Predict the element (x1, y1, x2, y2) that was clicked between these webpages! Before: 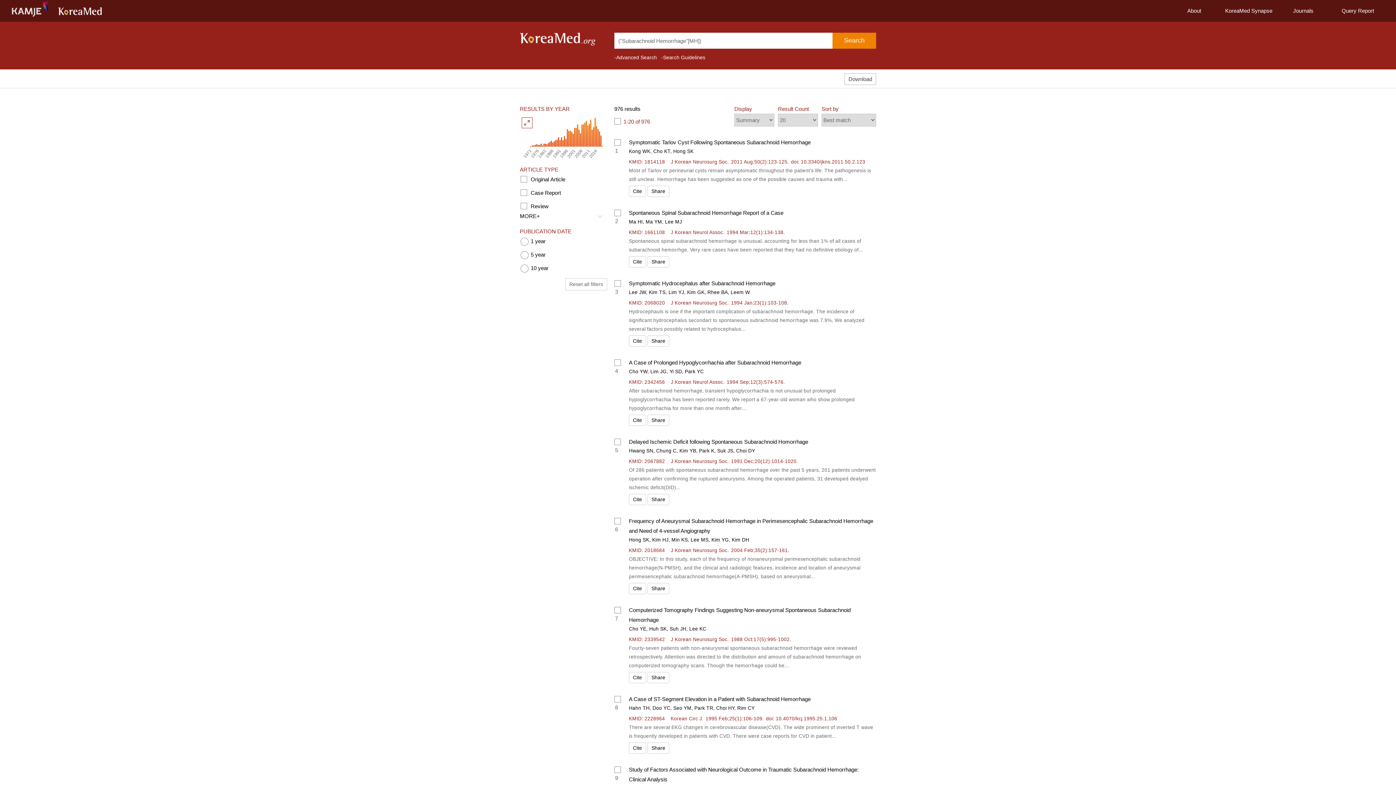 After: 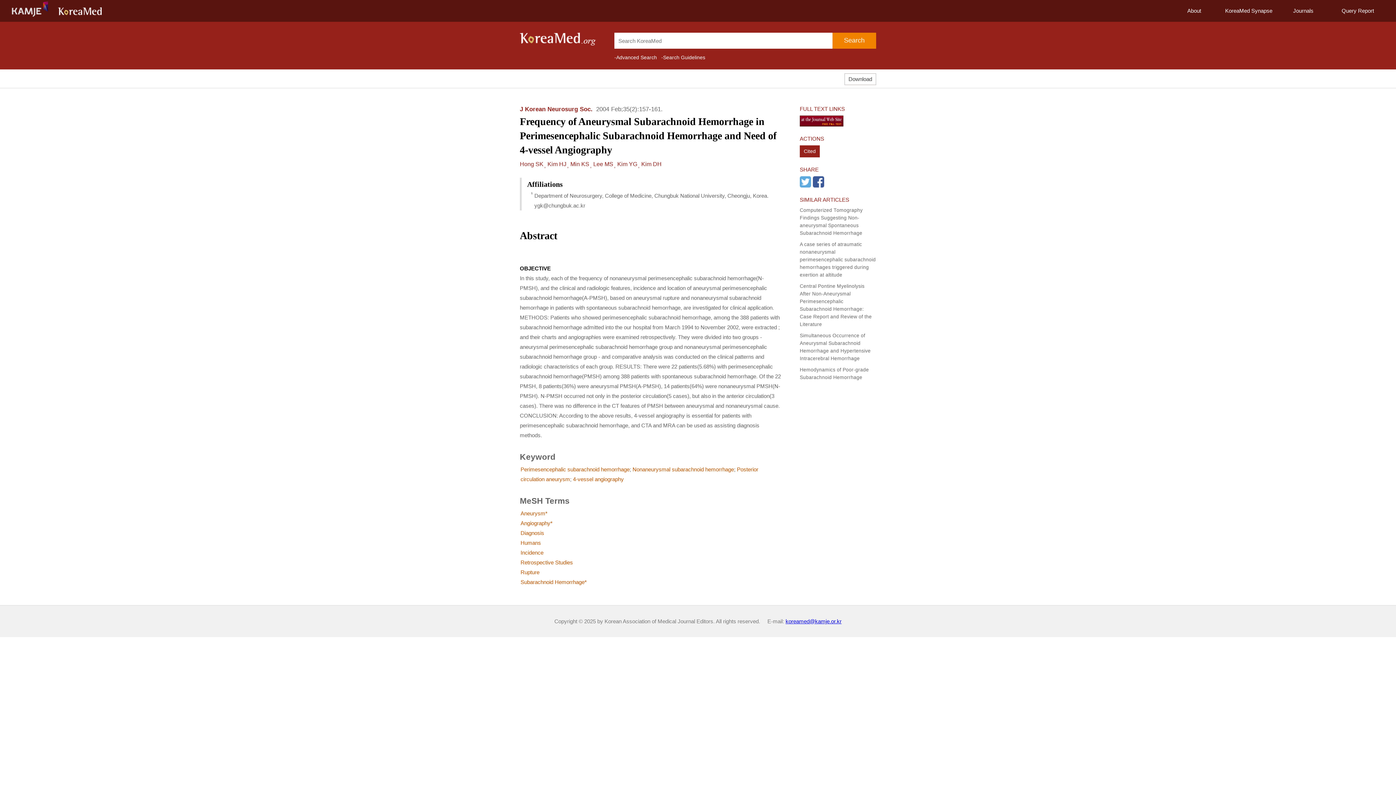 Action: bbox: (629, 516, 876, 536) label: Frequency of Aneurysmal Subarachnoid Hemorrhage in Perimesencephalic Subarachnoid Hemorrhage and Need of 4-vessel Angiography